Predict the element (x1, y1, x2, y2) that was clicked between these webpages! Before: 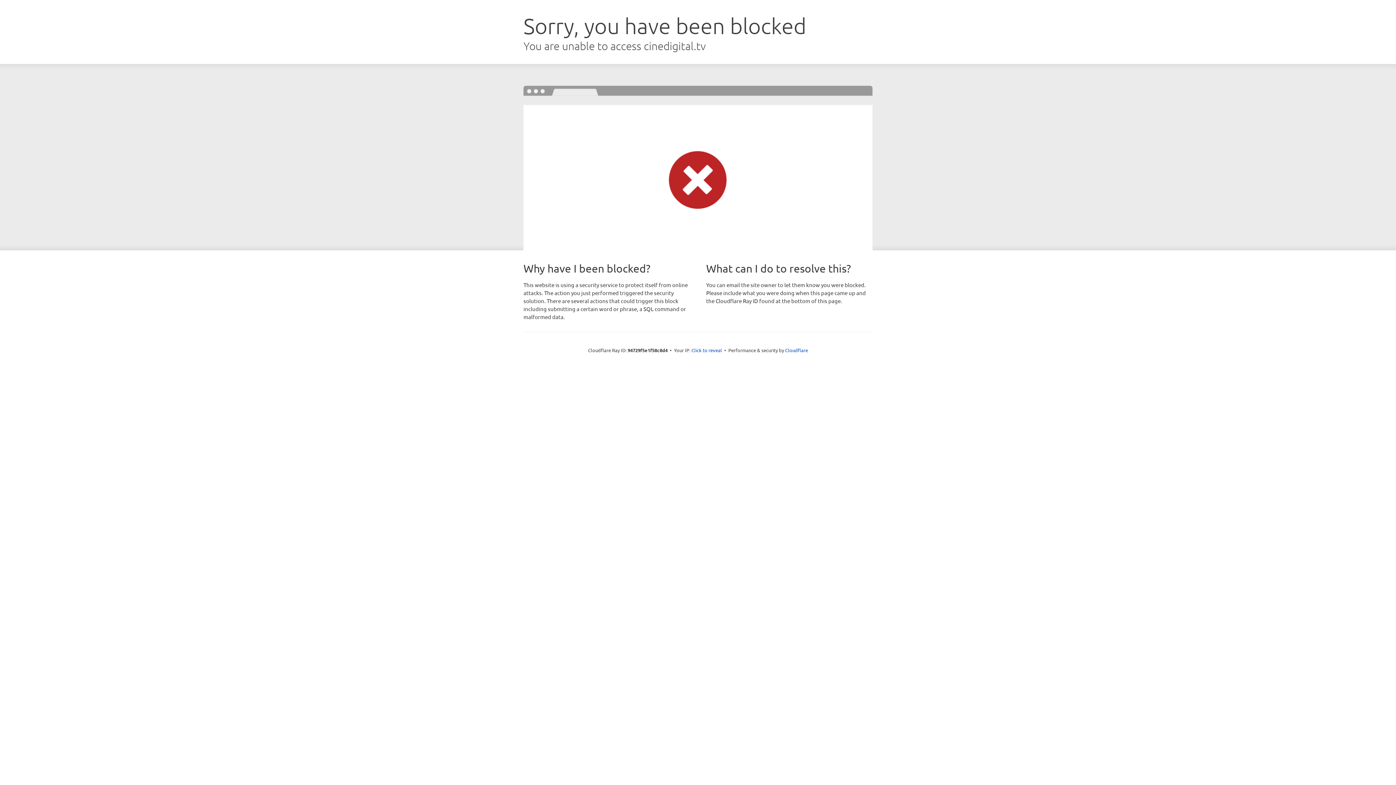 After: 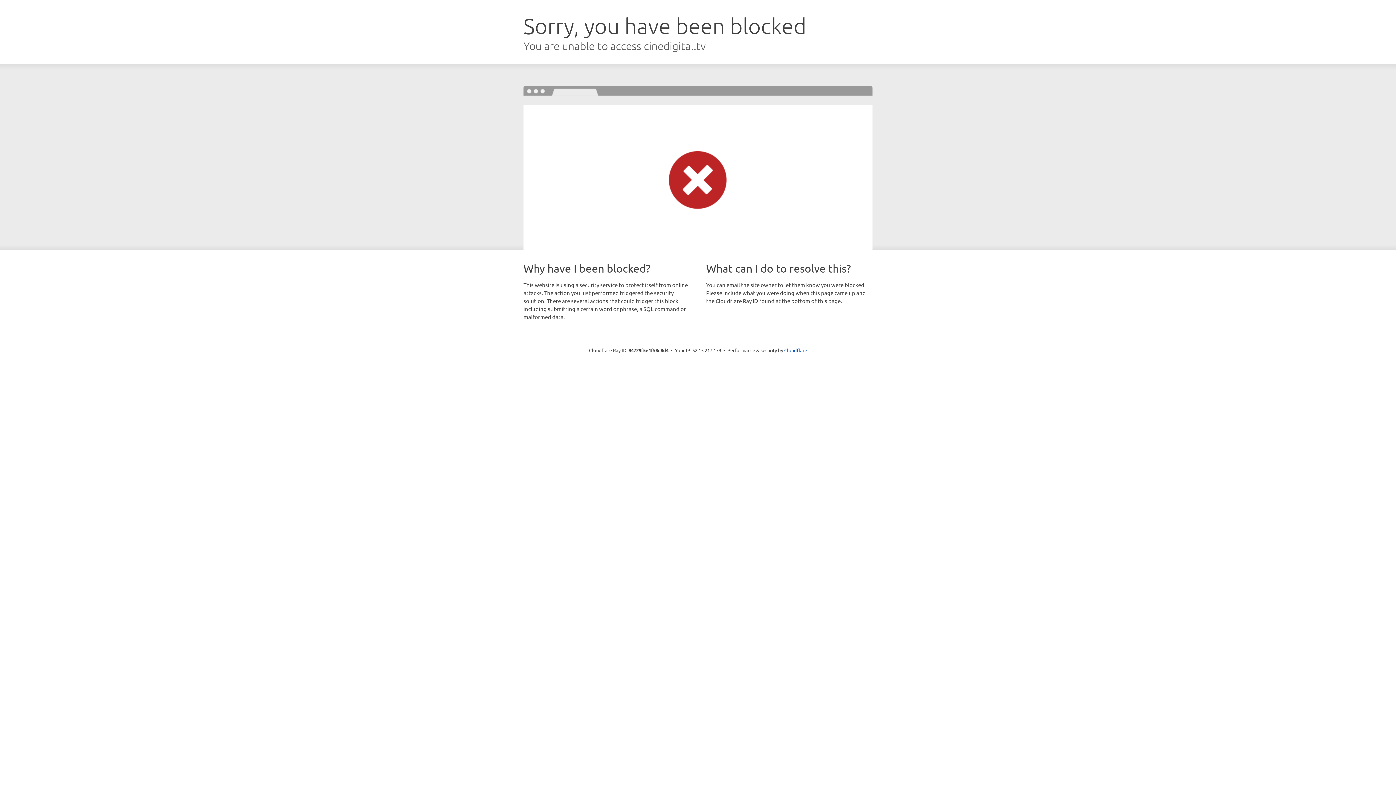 Action: label: Click to reveal bbox: (691, 346, 722, 353)